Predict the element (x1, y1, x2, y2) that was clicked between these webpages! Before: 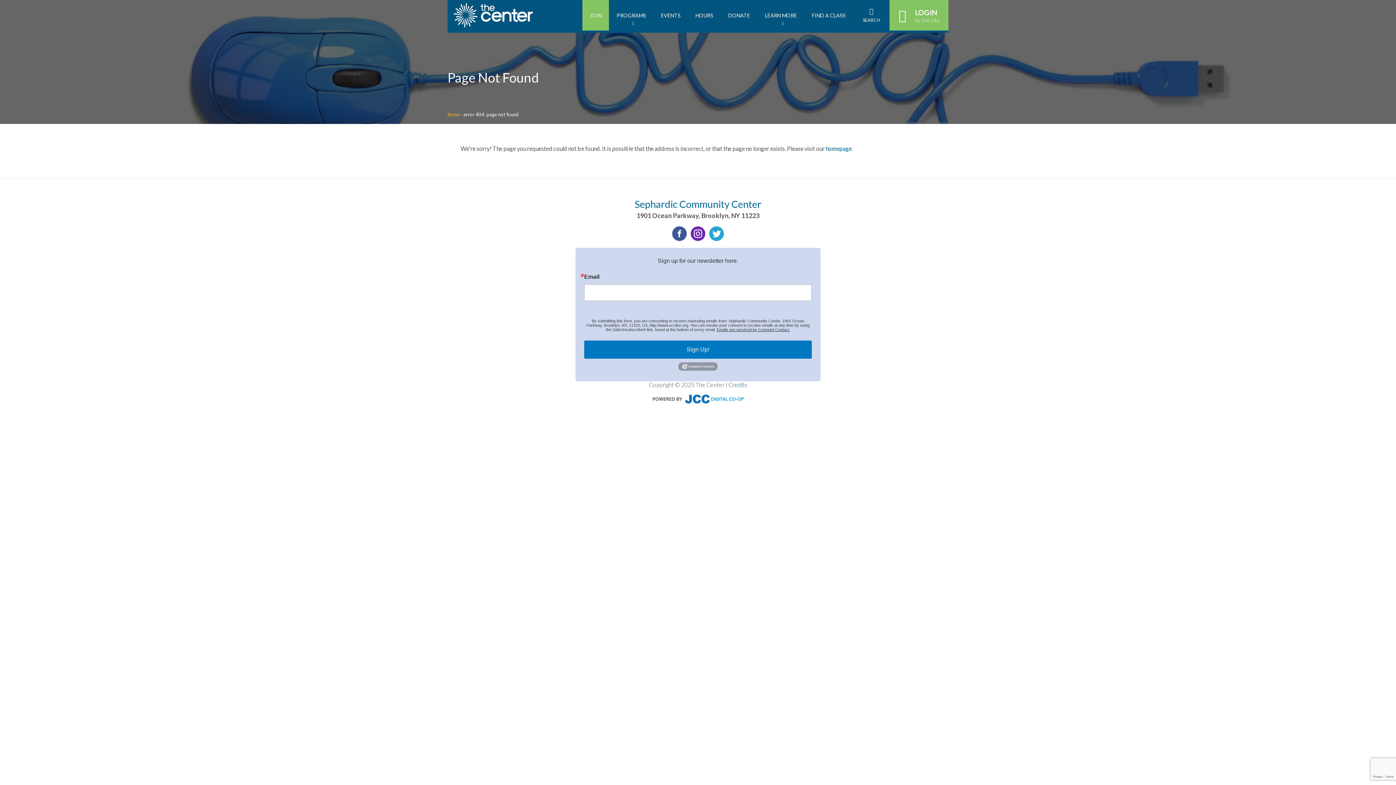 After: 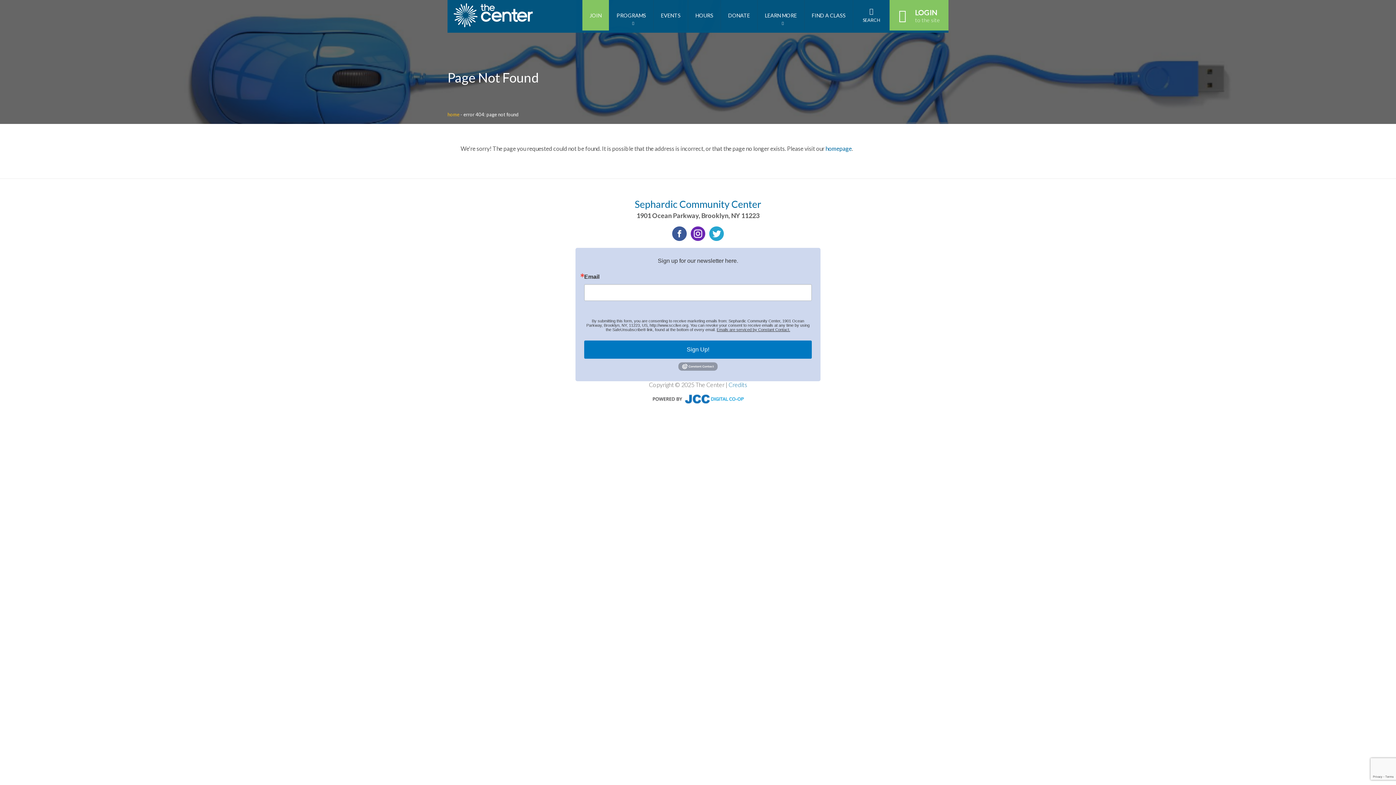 Action: bbox: (708, 226, 725, 242)